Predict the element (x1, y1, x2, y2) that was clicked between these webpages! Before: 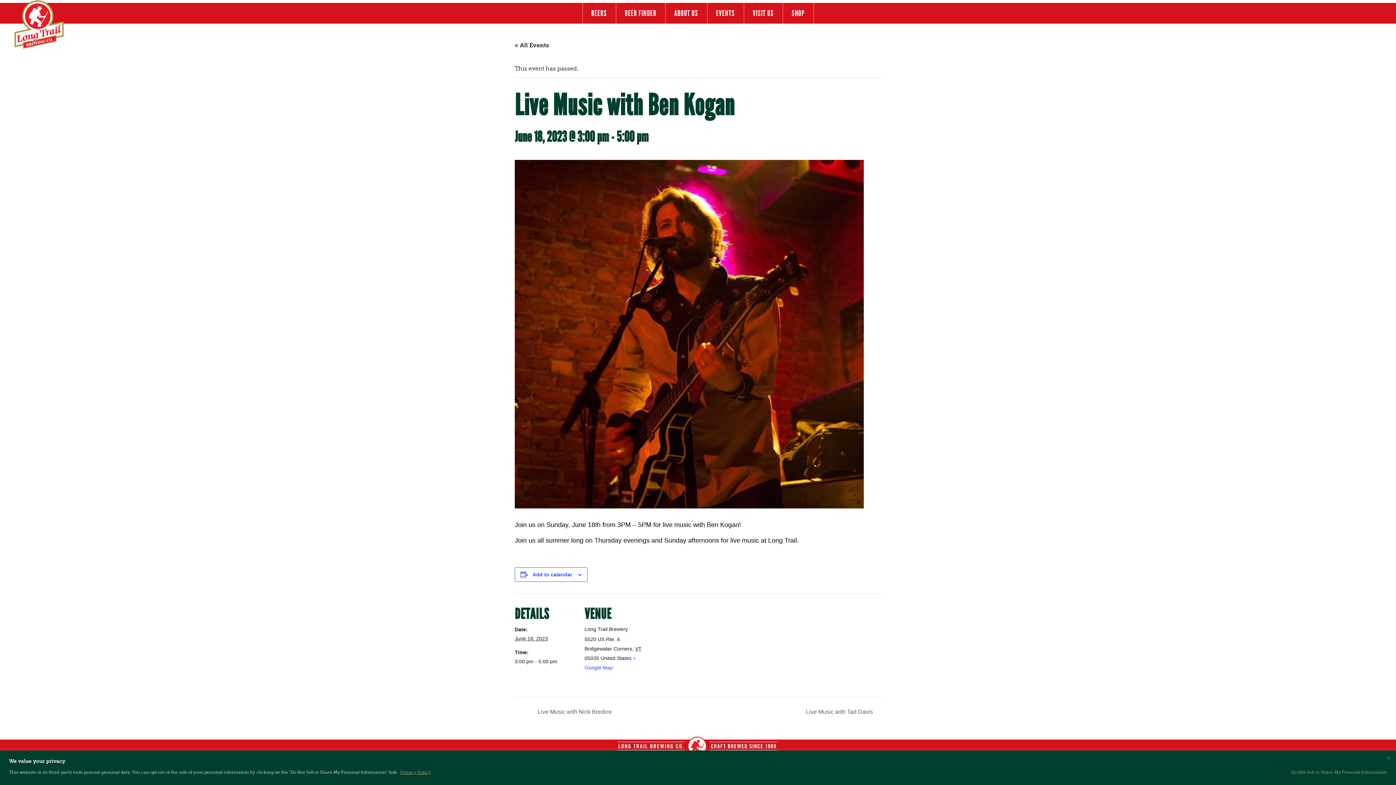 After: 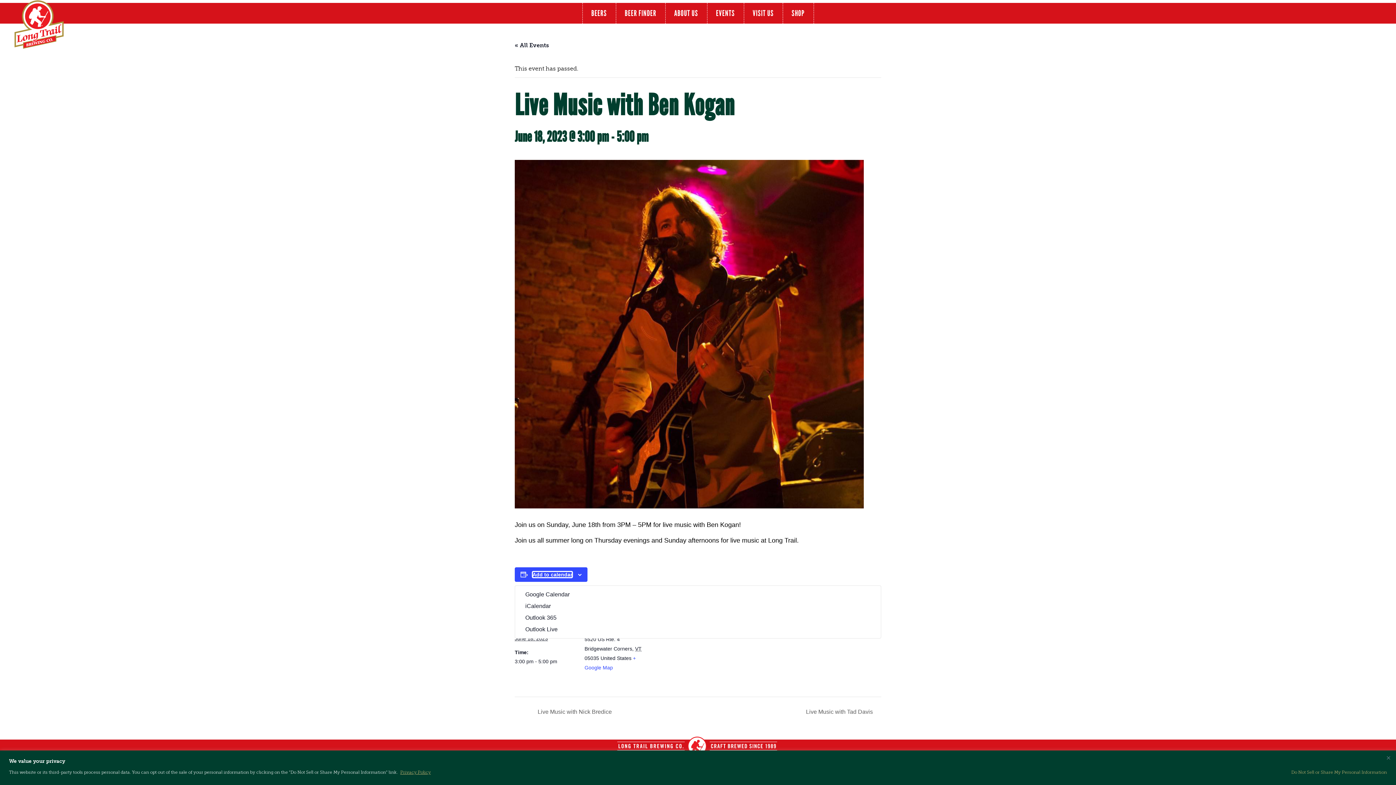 Action: bbox: (532, 572, 572, 577) label: View links to add events to your calendar